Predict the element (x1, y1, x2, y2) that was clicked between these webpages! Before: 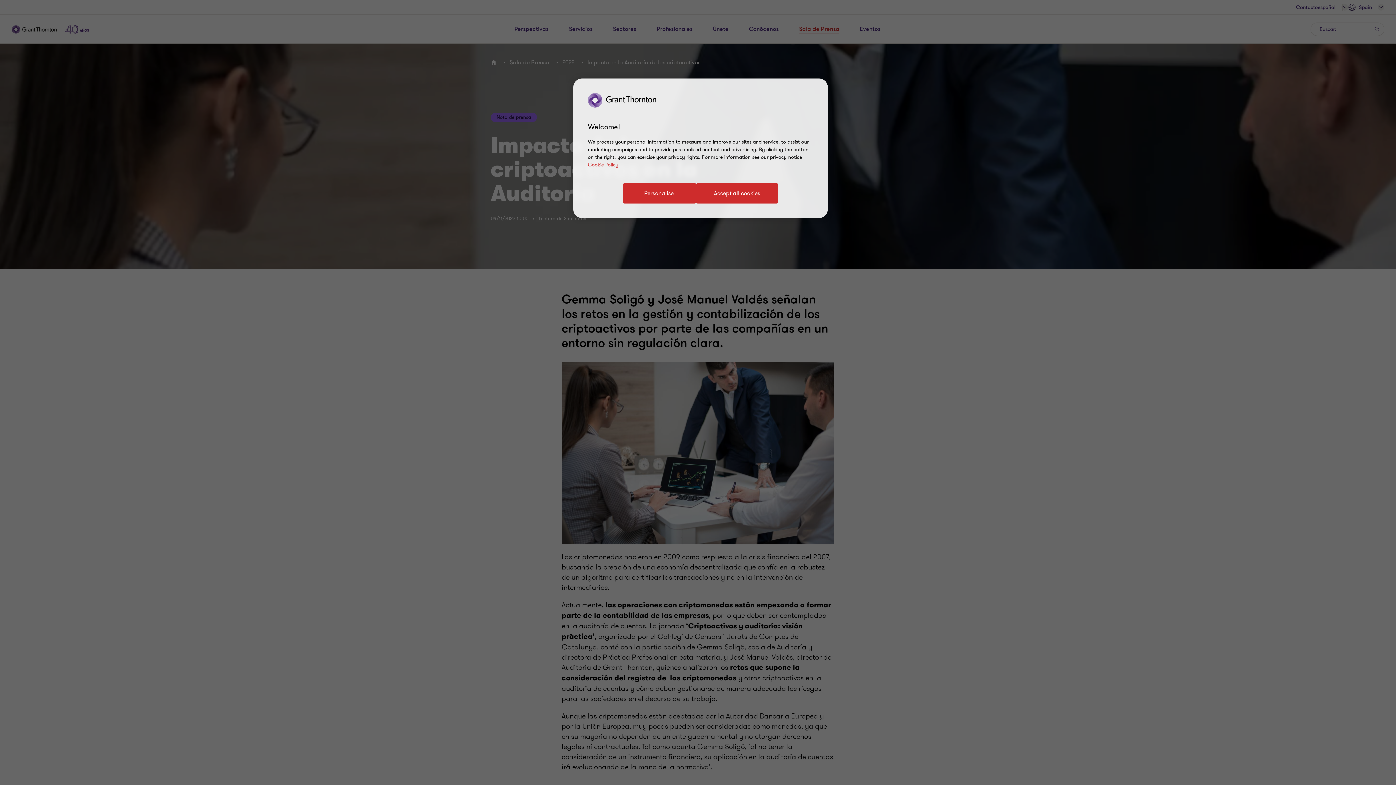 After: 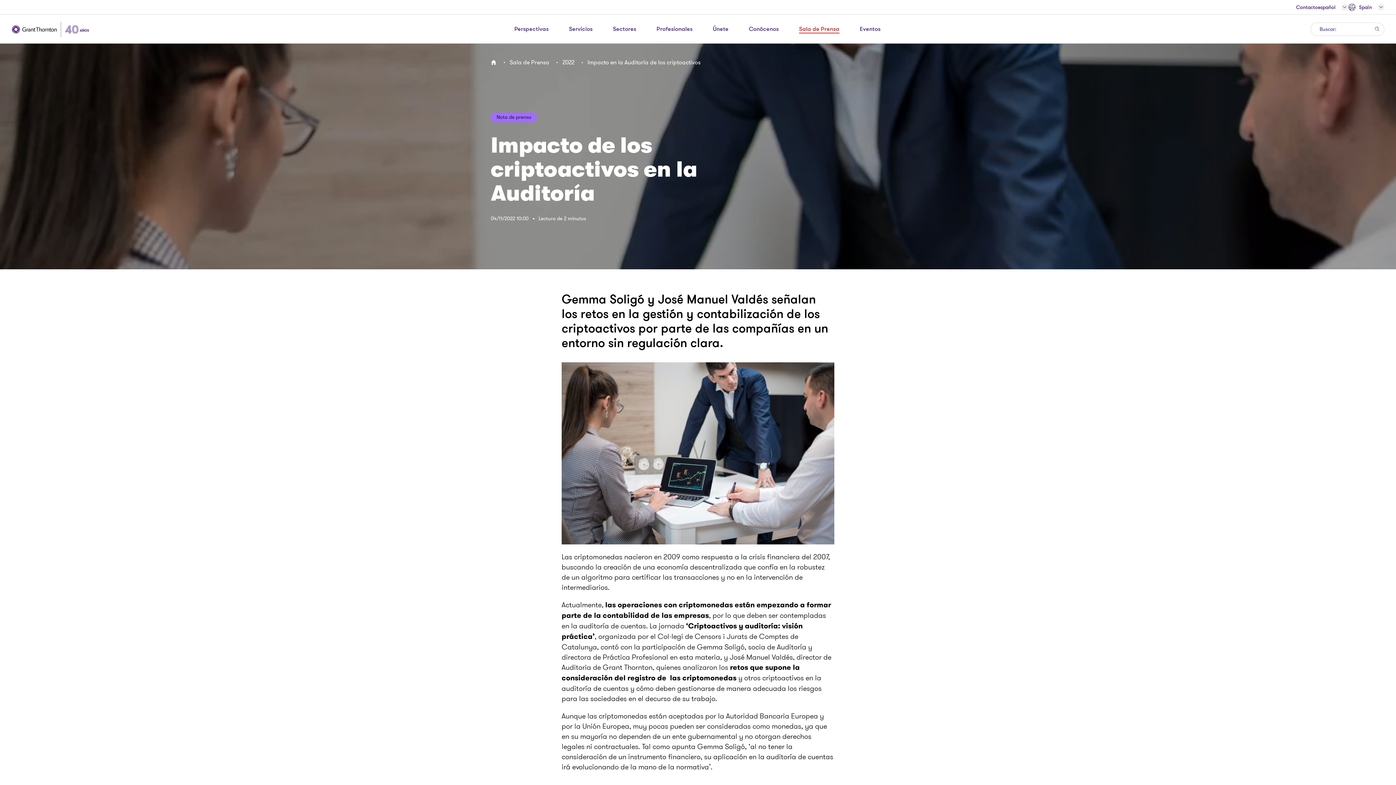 Action: bbox: (696, 183, 778, 203) label: Accept all cookies